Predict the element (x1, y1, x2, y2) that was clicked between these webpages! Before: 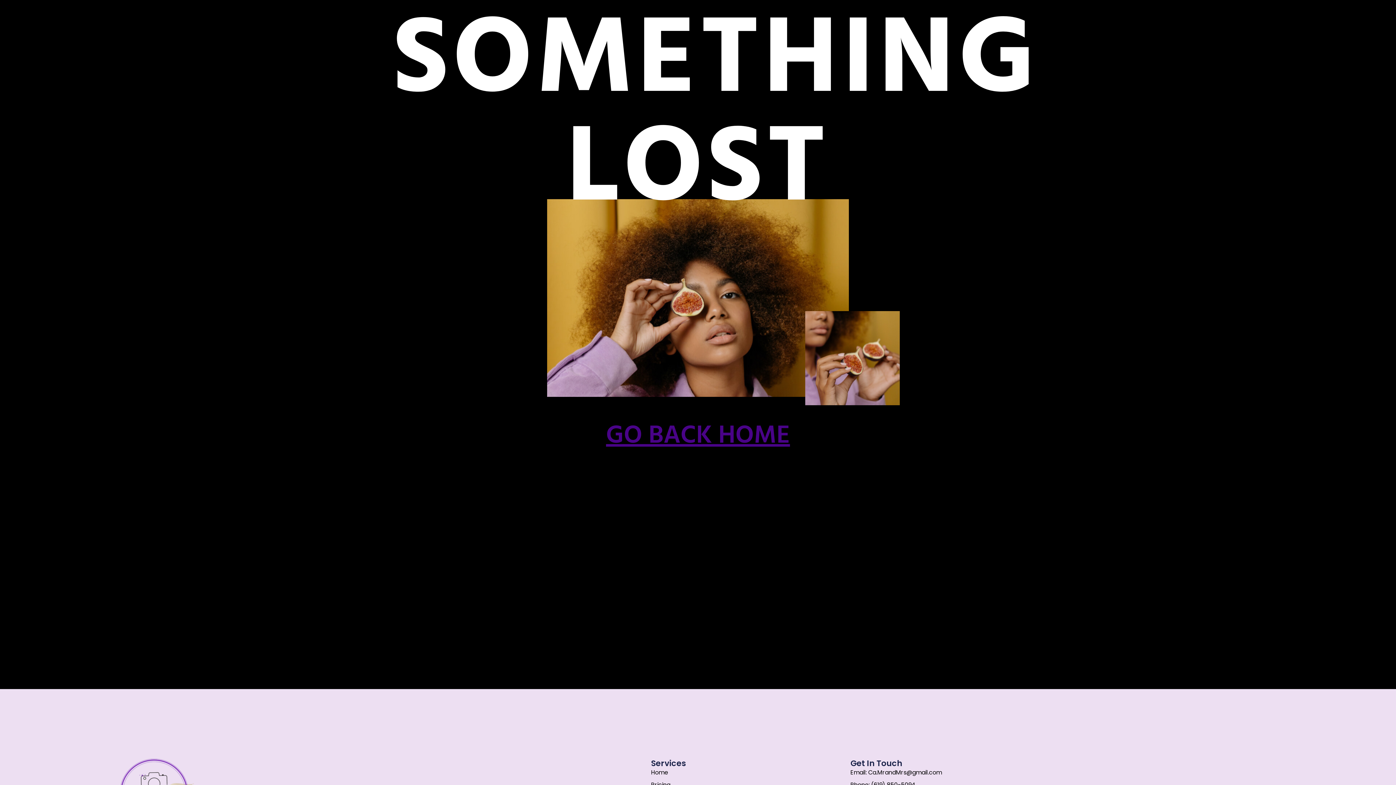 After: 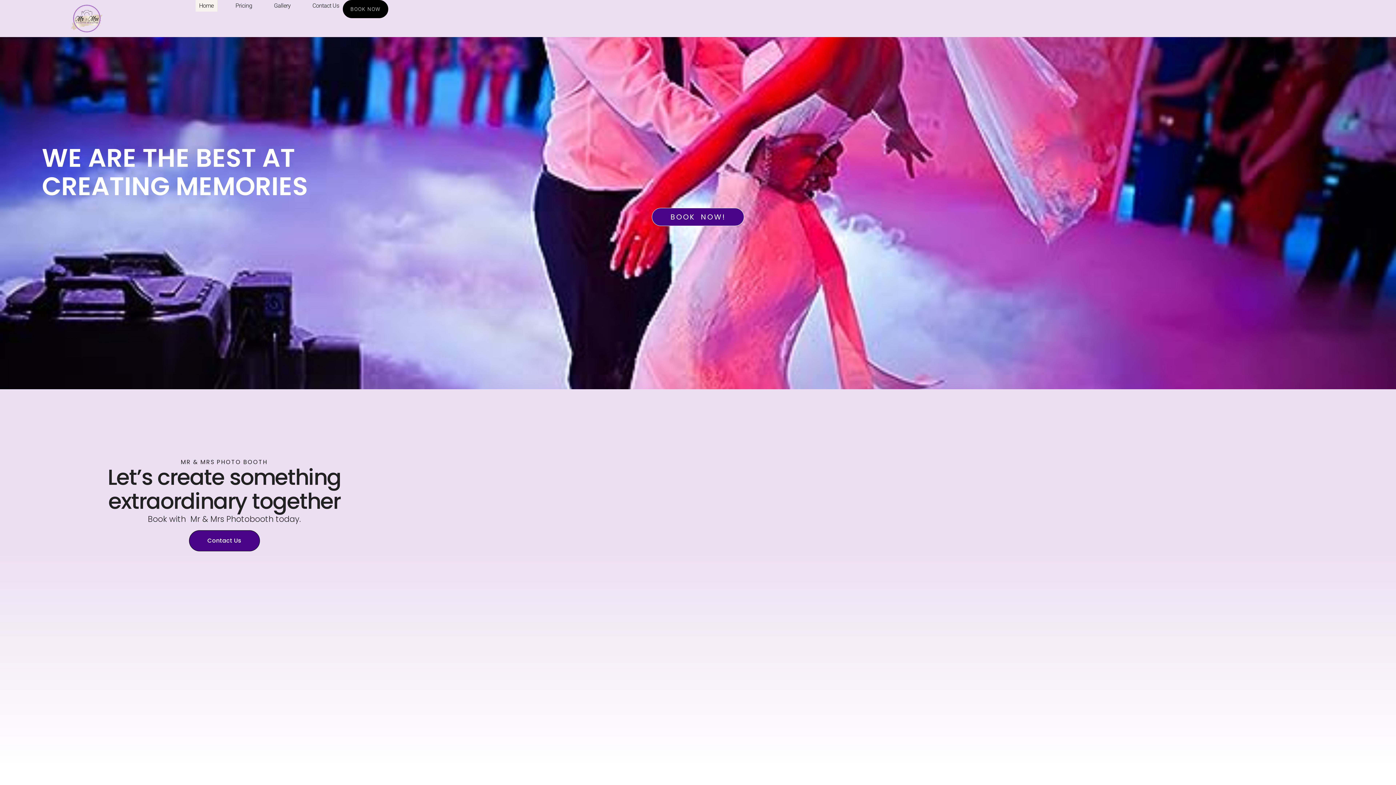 Action: label: GO BACK HOME bbox: (606, 423, 790, 452)